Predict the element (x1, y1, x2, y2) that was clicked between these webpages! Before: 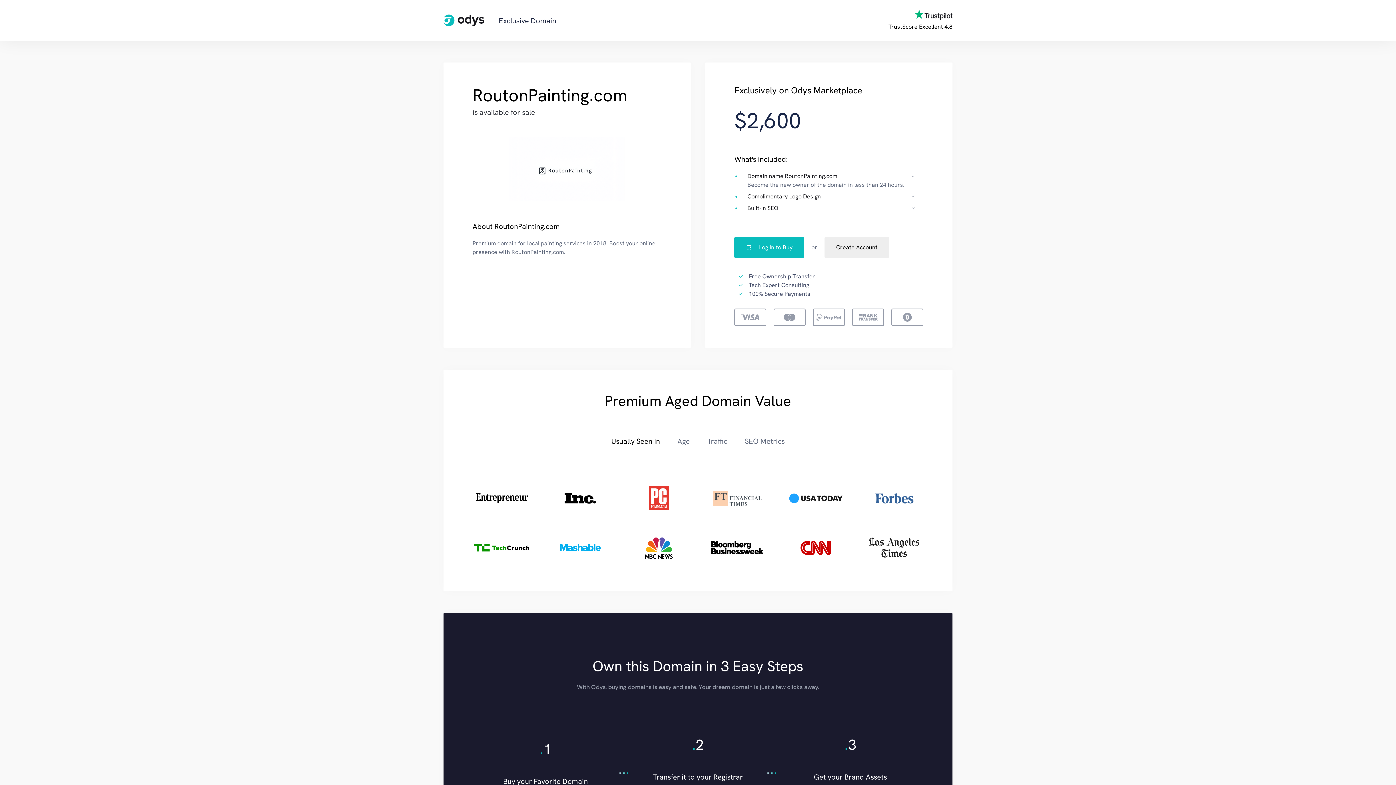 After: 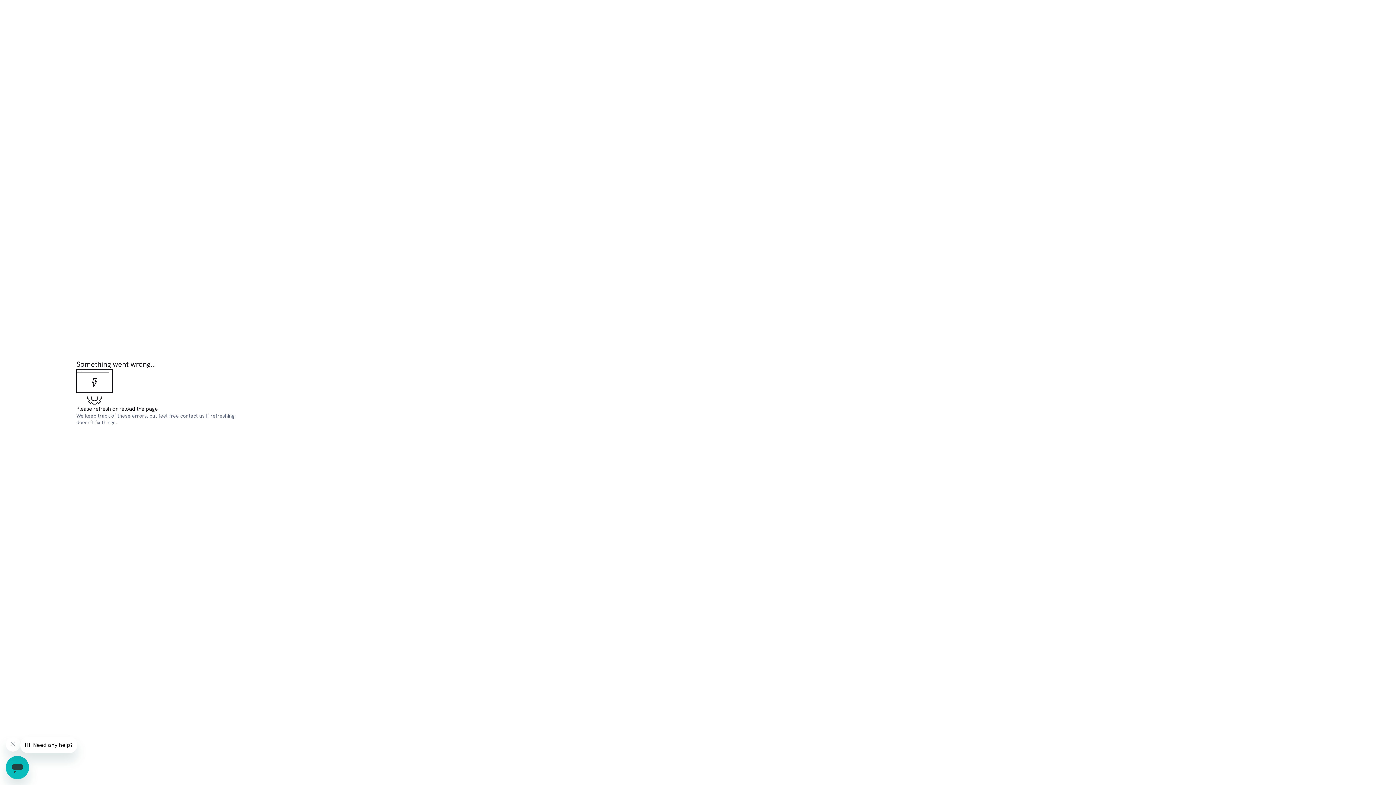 Action: bbox: (734, 237, 804, 257) label: Log In to Buy